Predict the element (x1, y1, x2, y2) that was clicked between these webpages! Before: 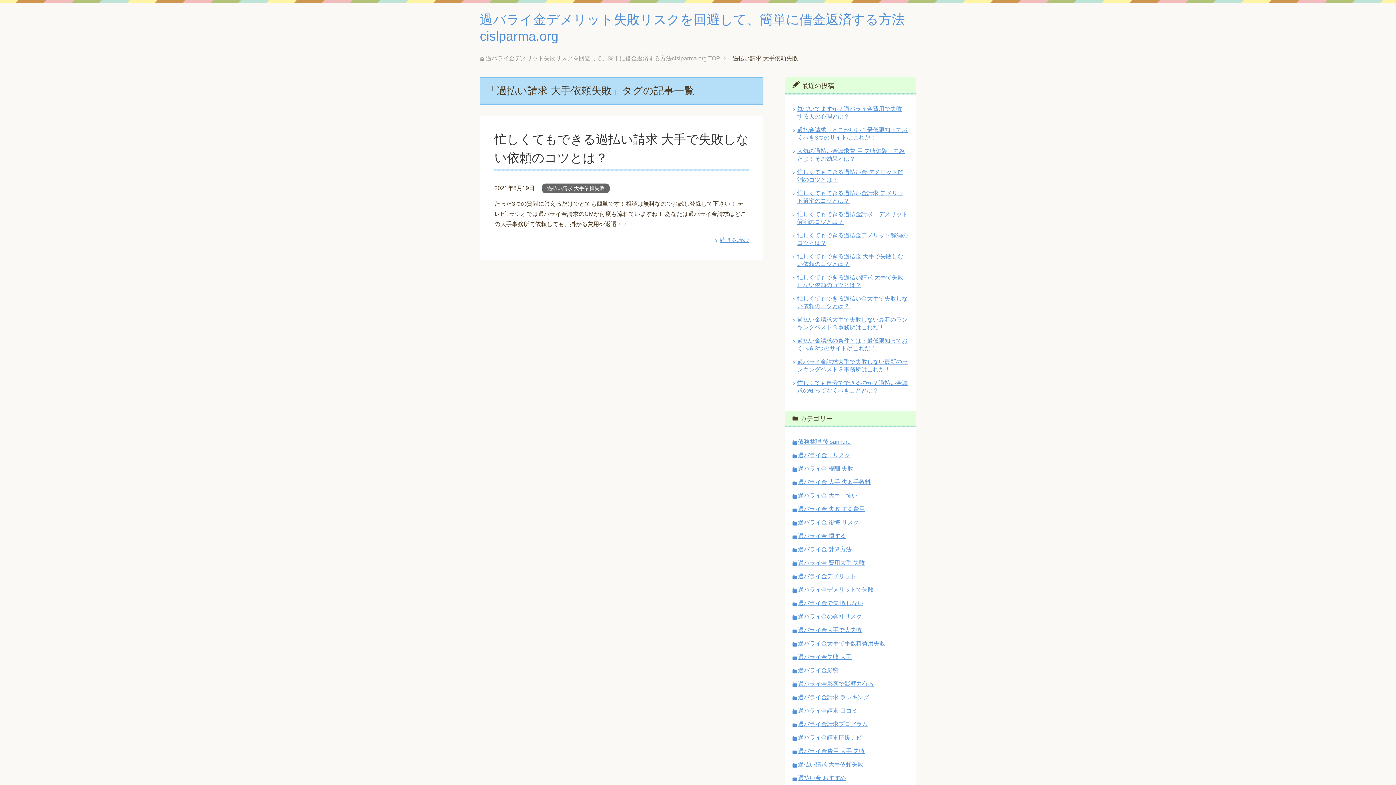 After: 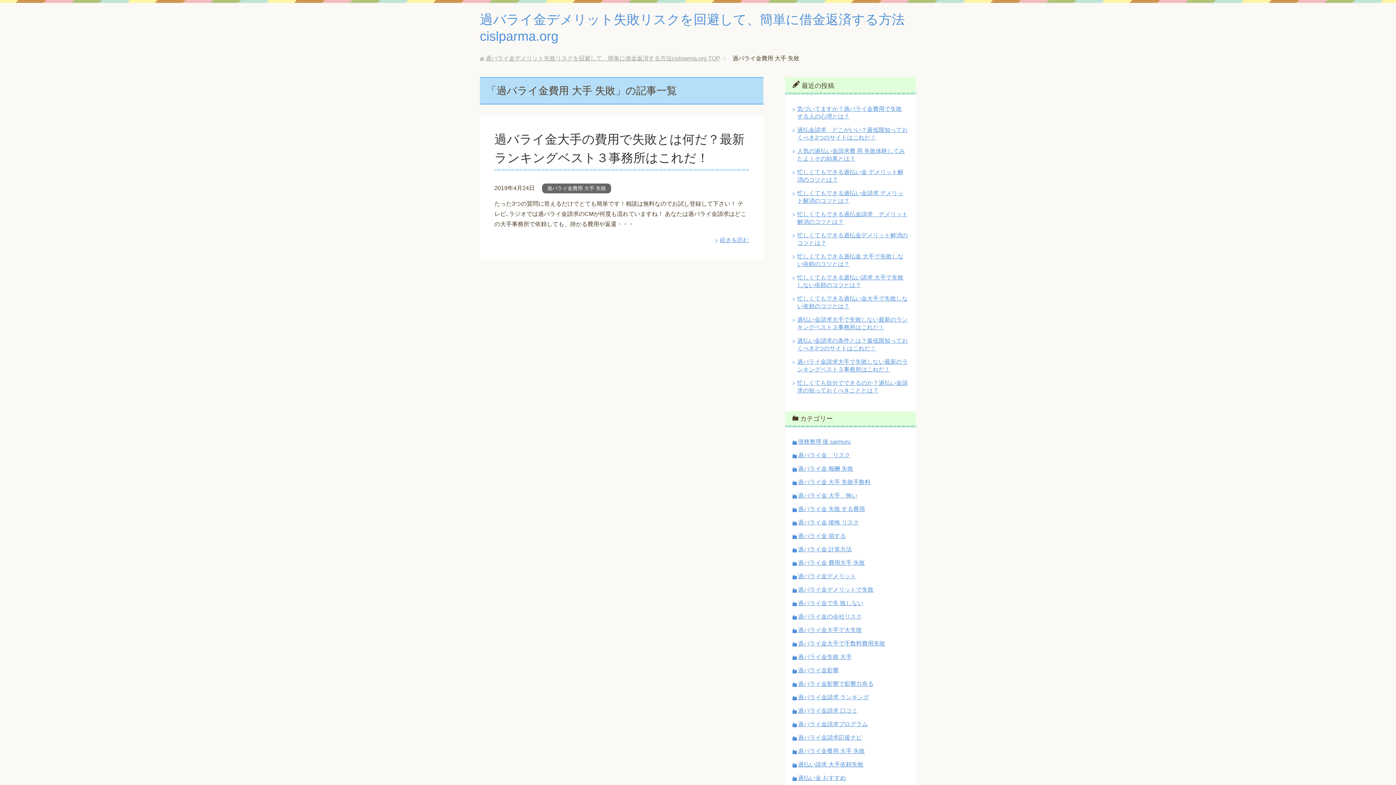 Action: bbox: (798, 748, 865, 754) label: 過バライ金費用 大手 失敗